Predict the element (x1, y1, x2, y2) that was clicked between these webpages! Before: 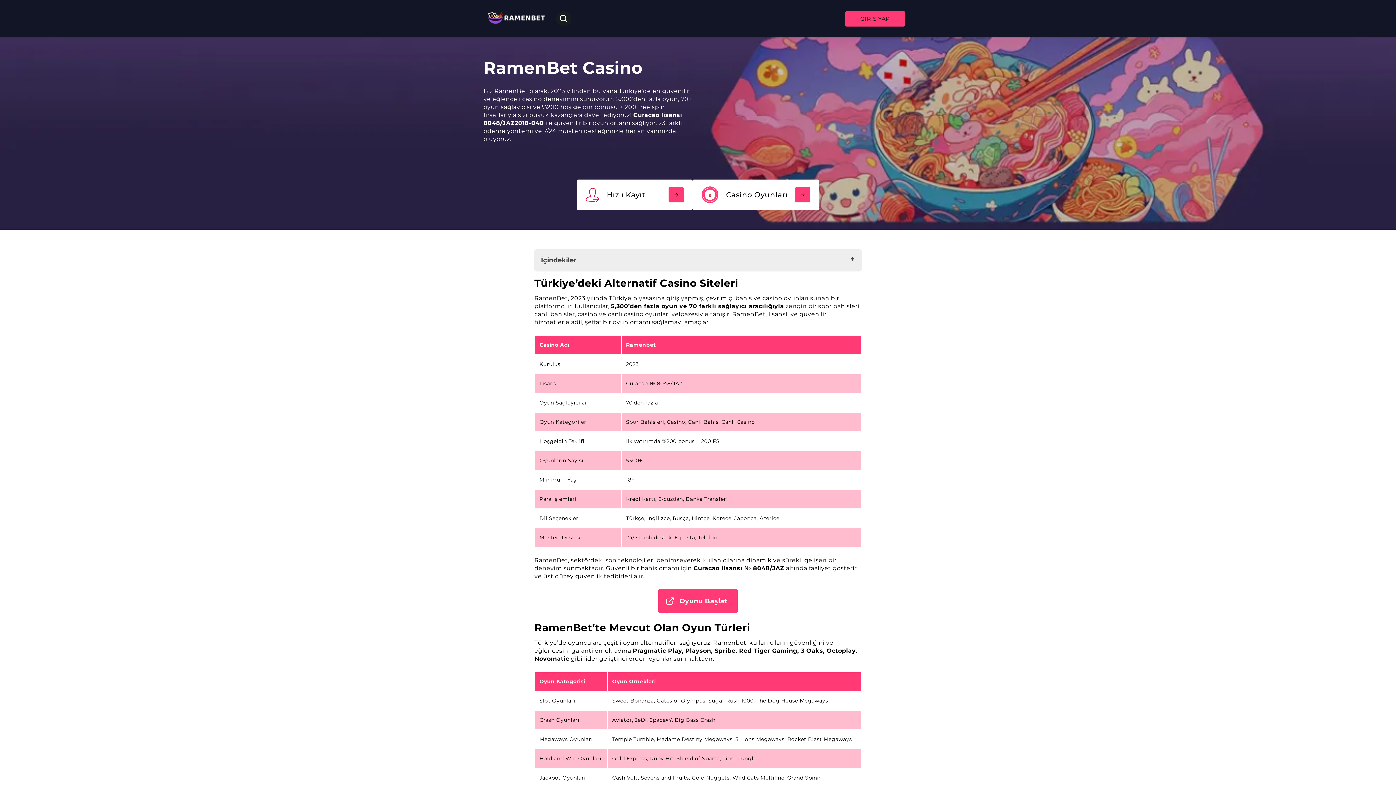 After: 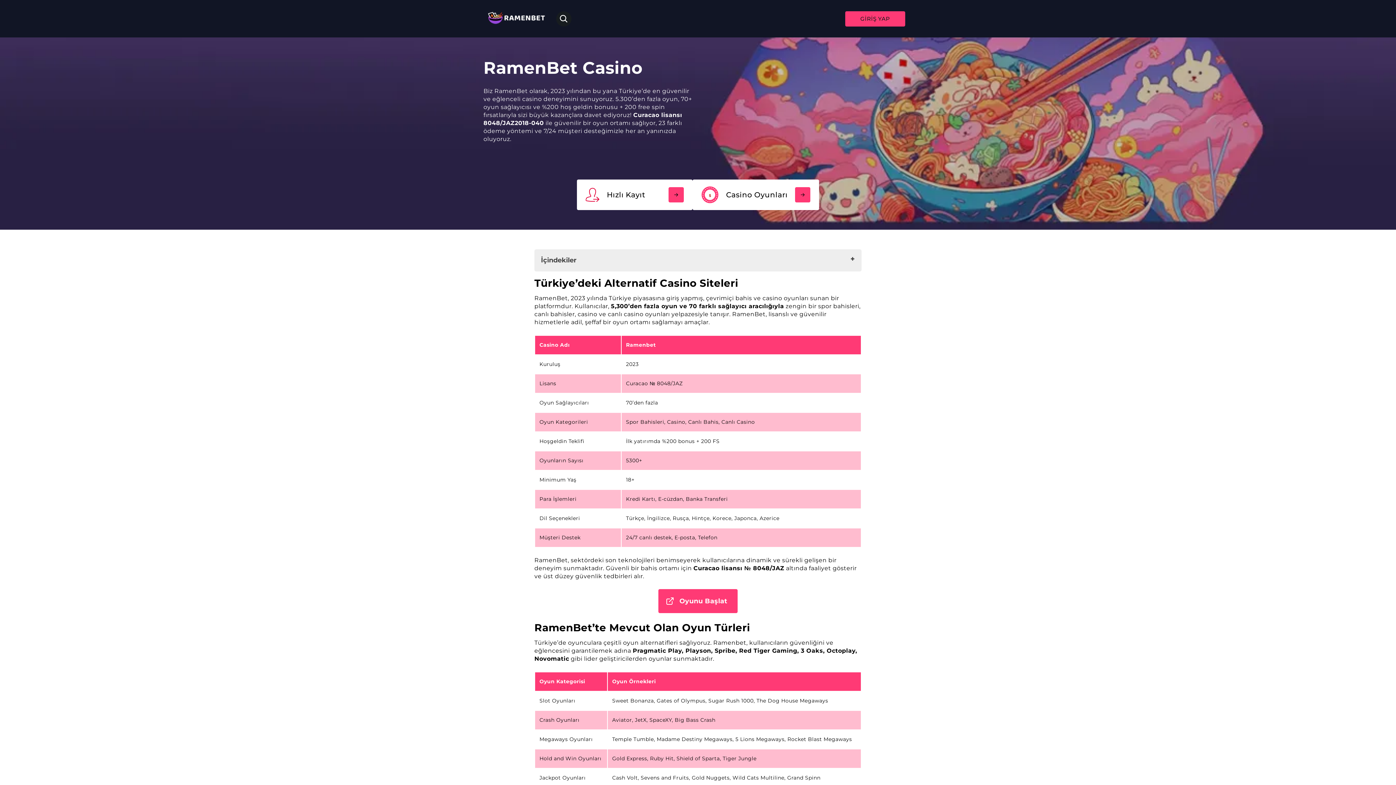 Action: bbox: (483, 8, 549, 28)